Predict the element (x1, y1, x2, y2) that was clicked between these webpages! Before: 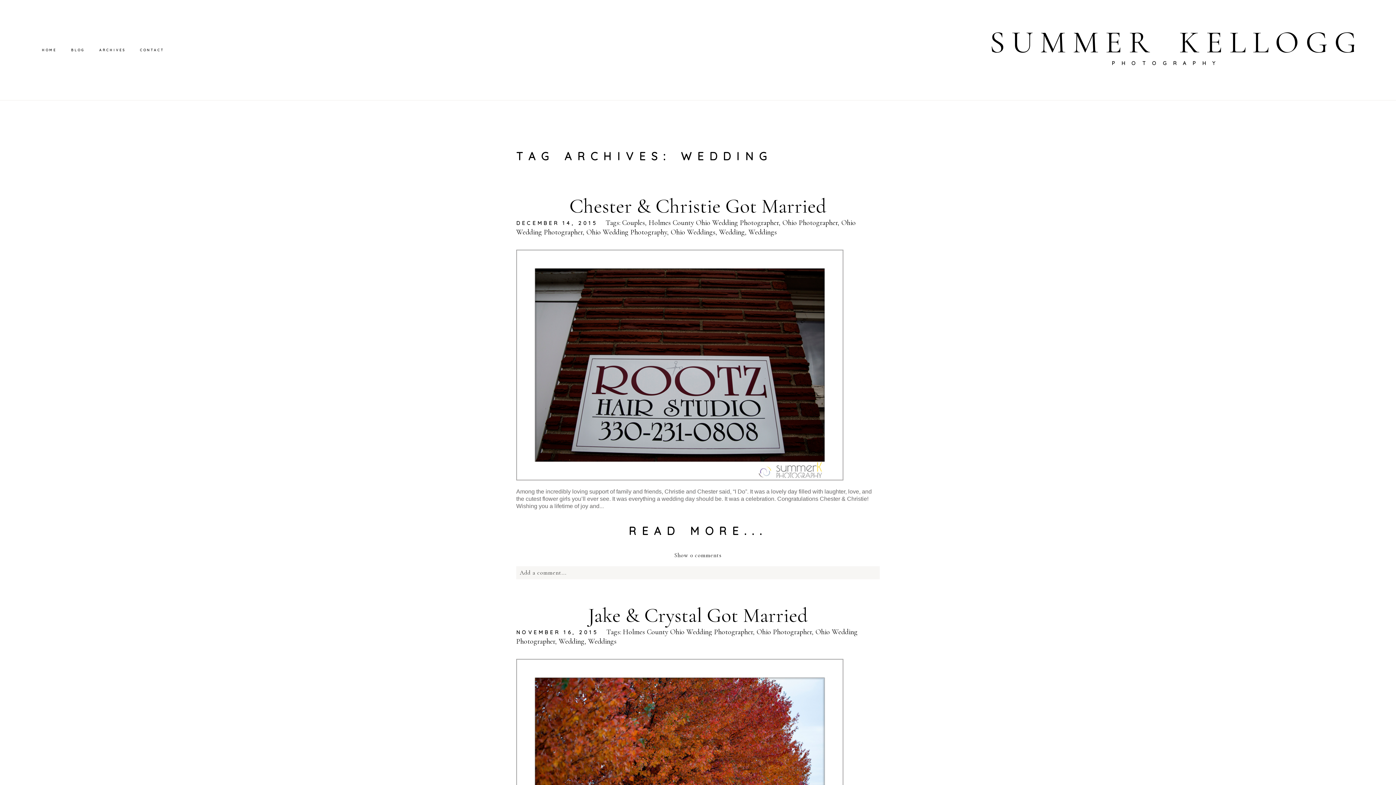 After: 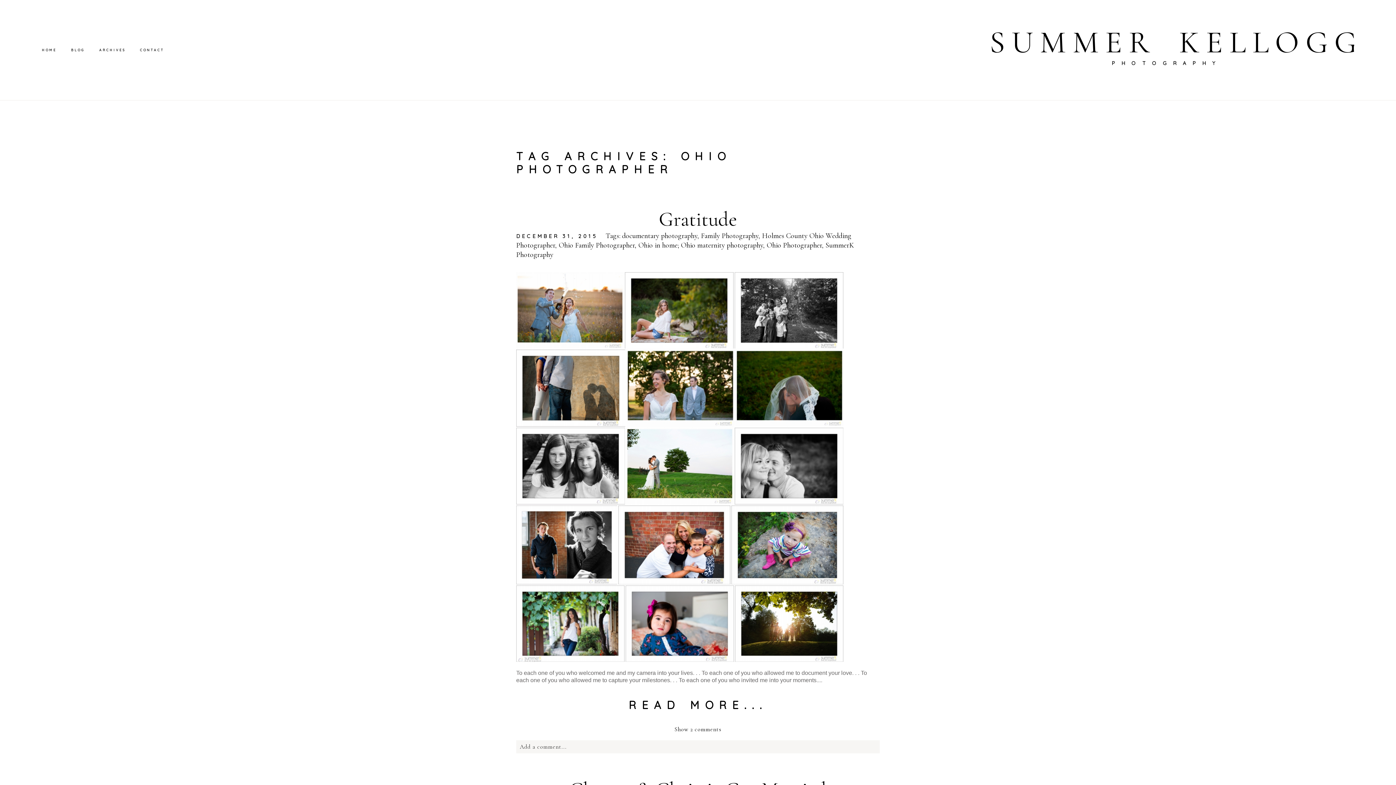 Action: label: Ohio Photographer bbox: (782, 218, 837, 227)